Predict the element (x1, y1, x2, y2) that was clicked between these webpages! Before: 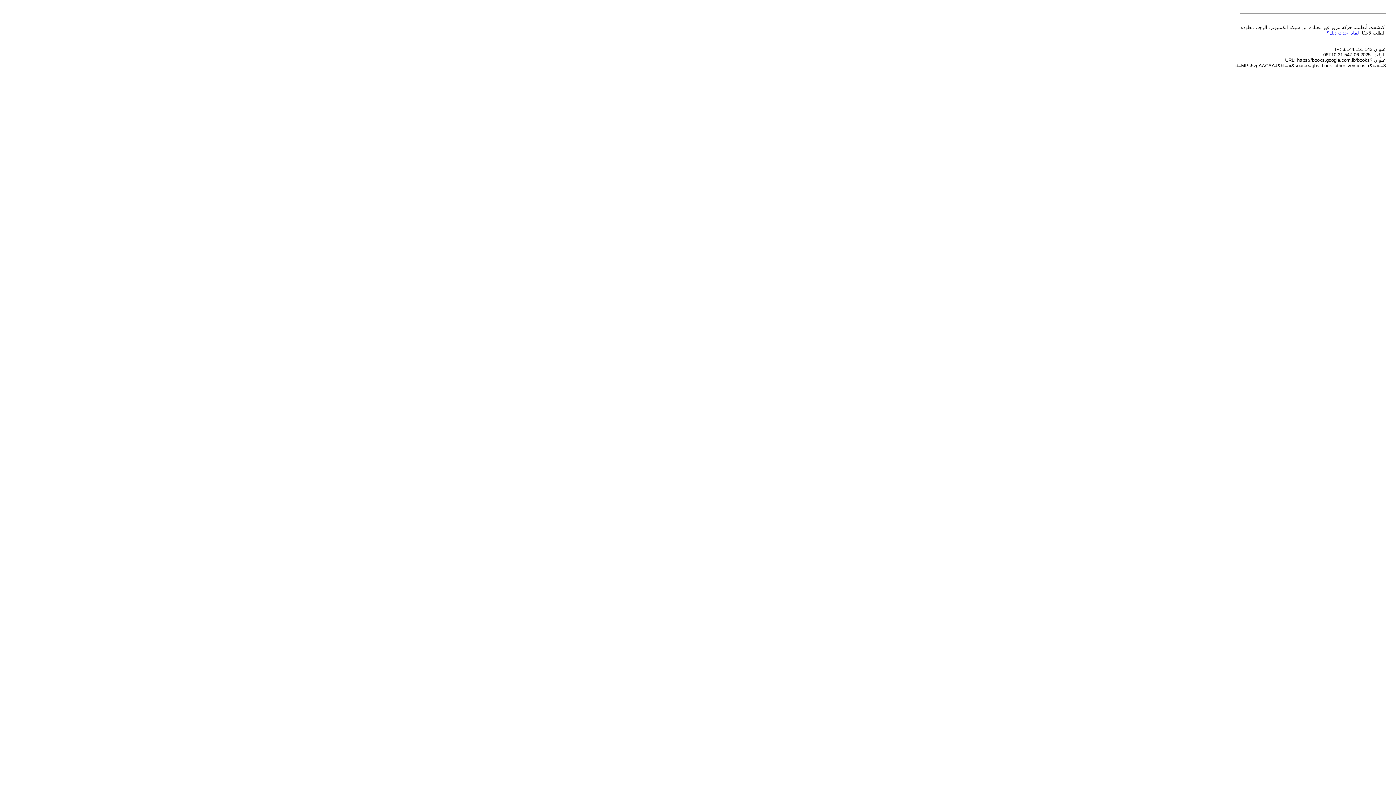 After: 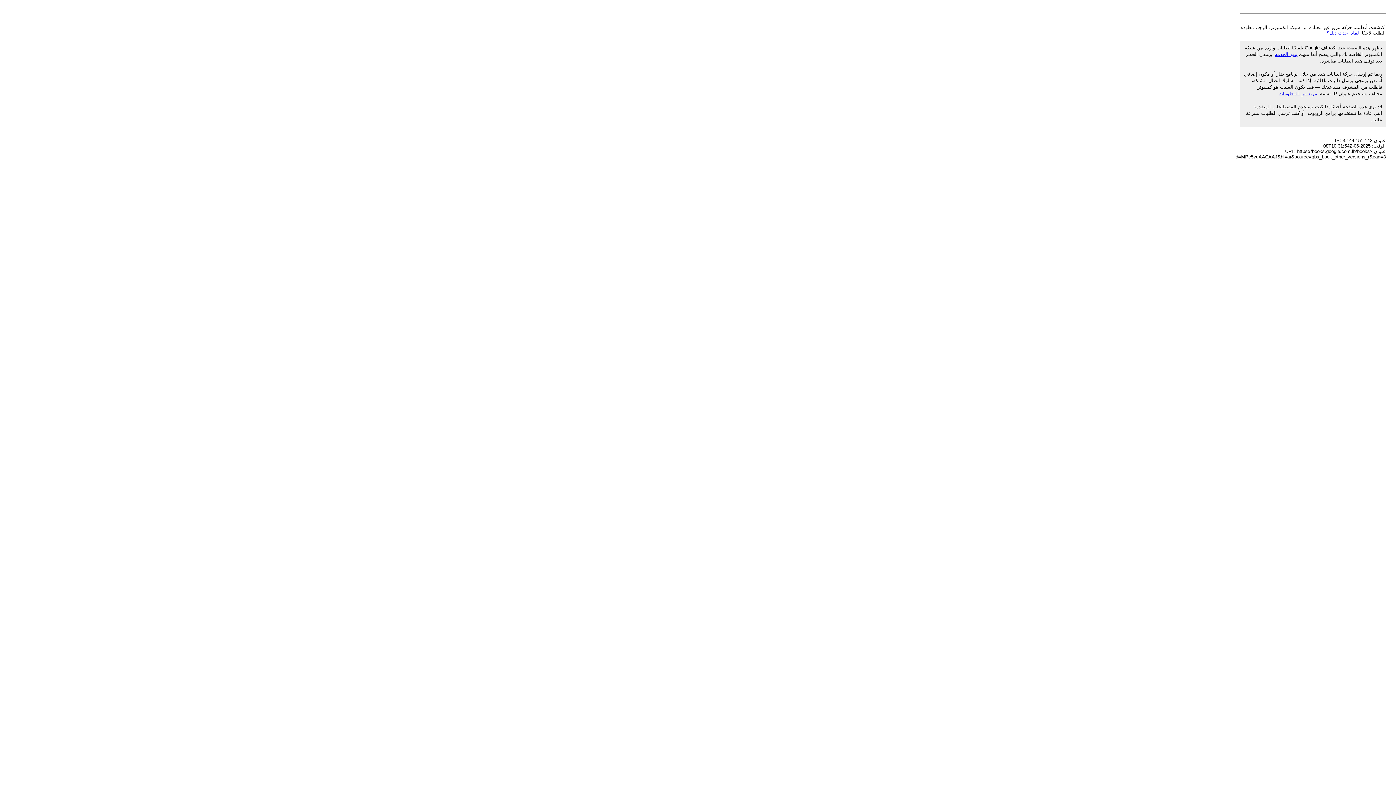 Action: bbox: (1326, 30, 1359, 35) label: لماذا حدث ذلك؟